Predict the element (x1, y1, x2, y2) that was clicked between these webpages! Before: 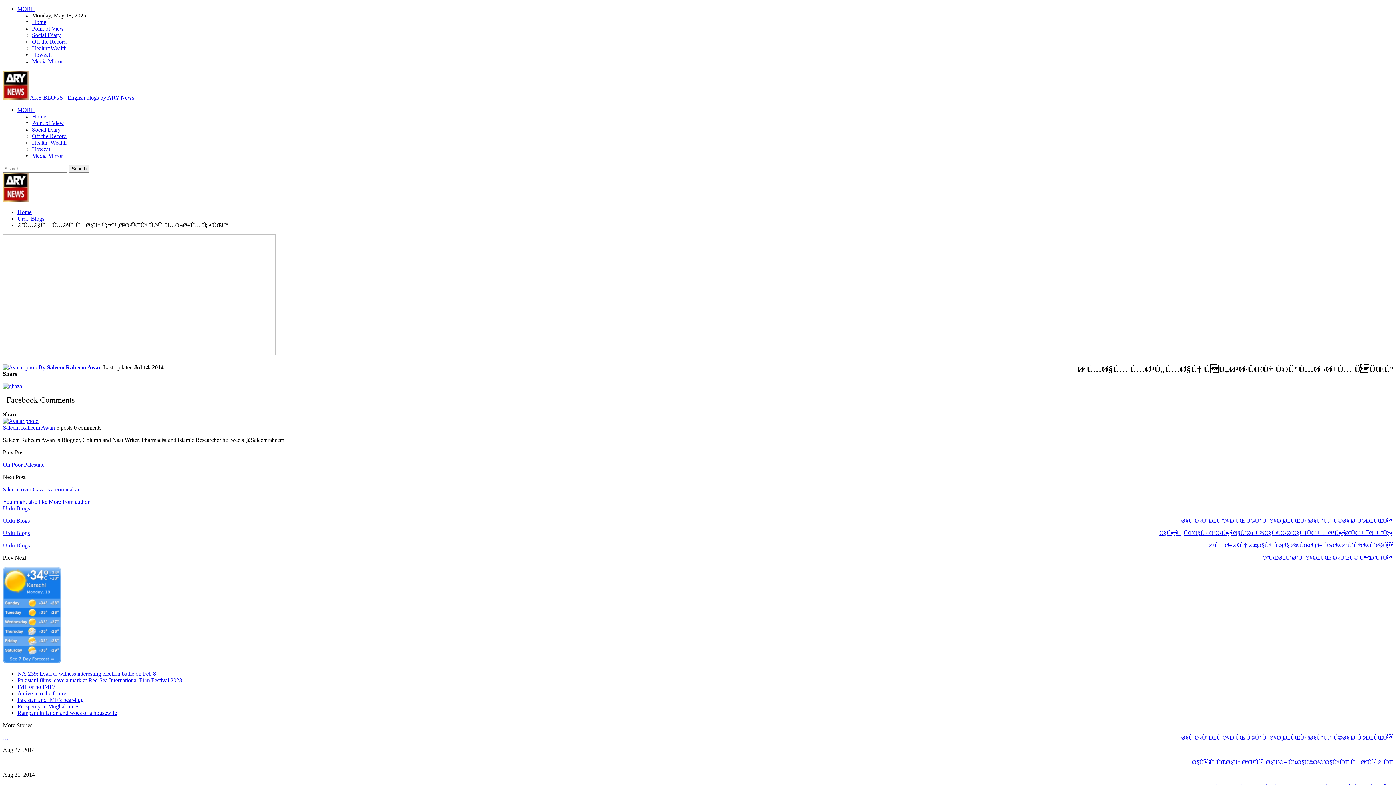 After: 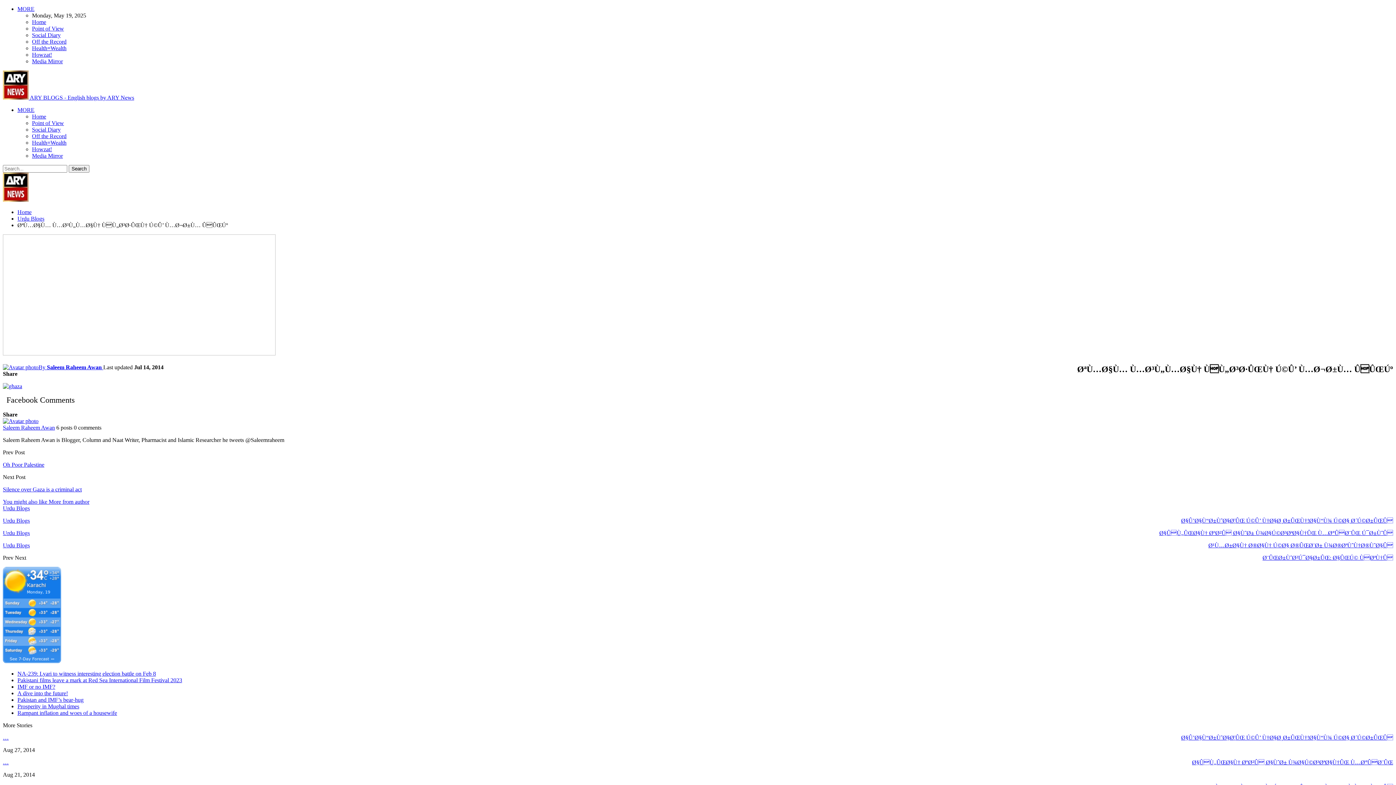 Action: label: You might also like  bbox: (2, 498, 48, 505)